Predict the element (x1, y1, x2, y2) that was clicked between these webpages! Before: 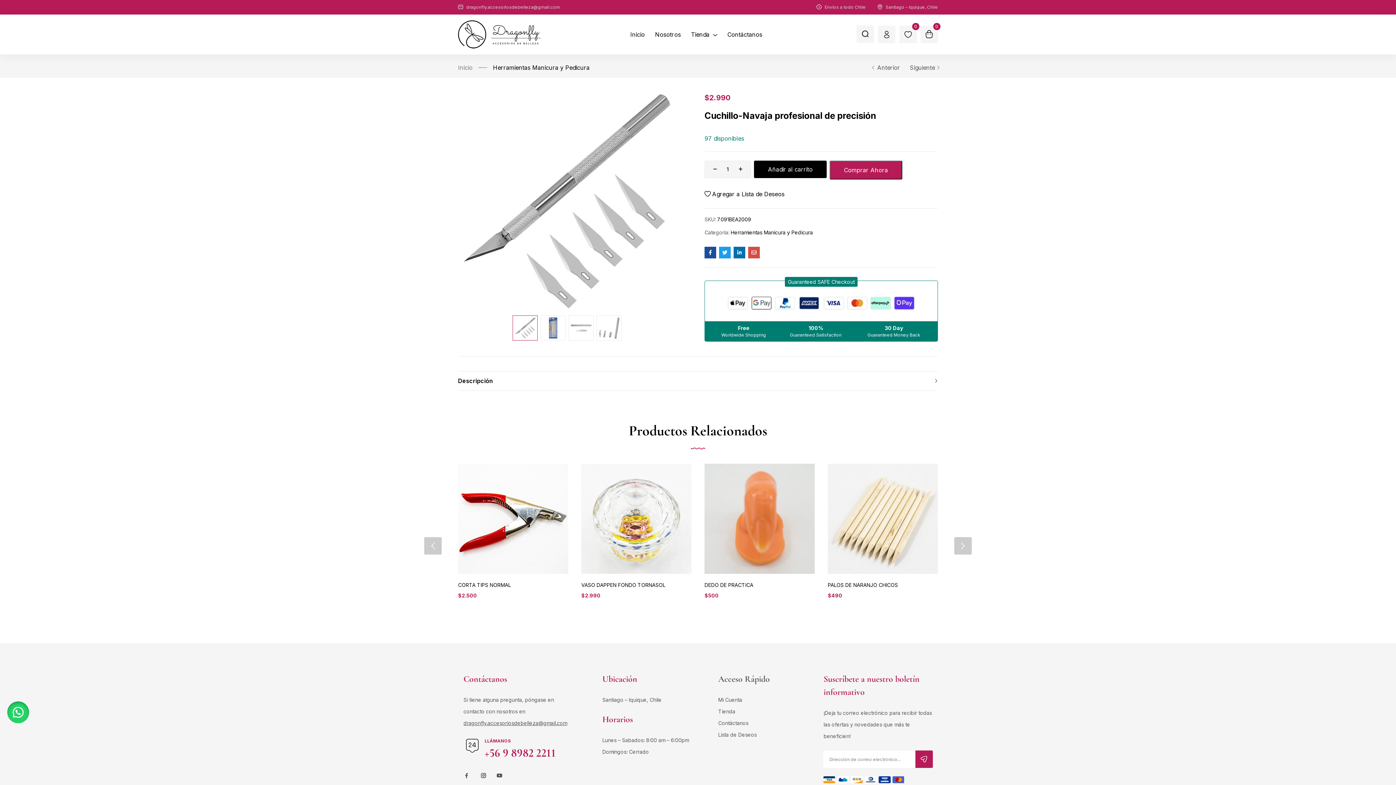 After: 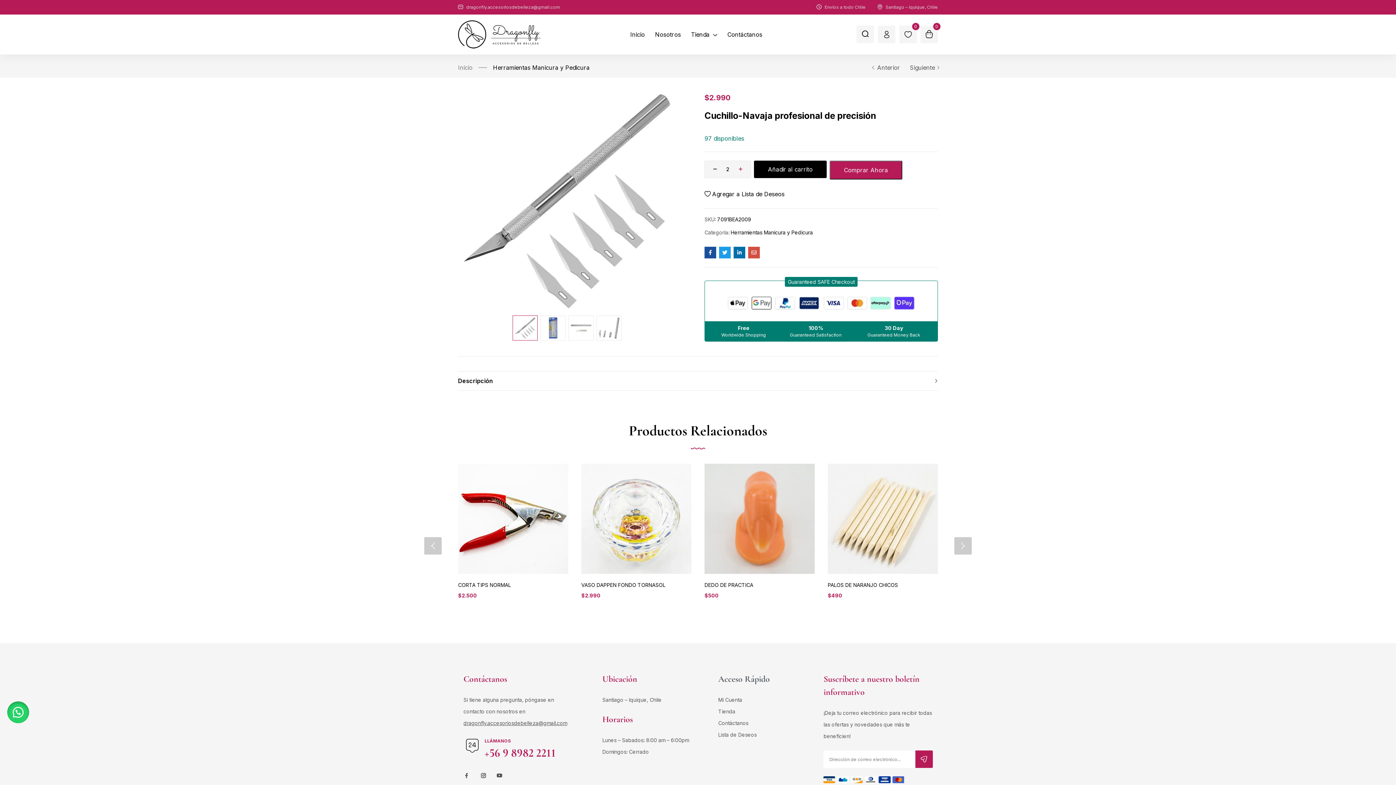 Action: bbox: (736, 161, 750, 177)